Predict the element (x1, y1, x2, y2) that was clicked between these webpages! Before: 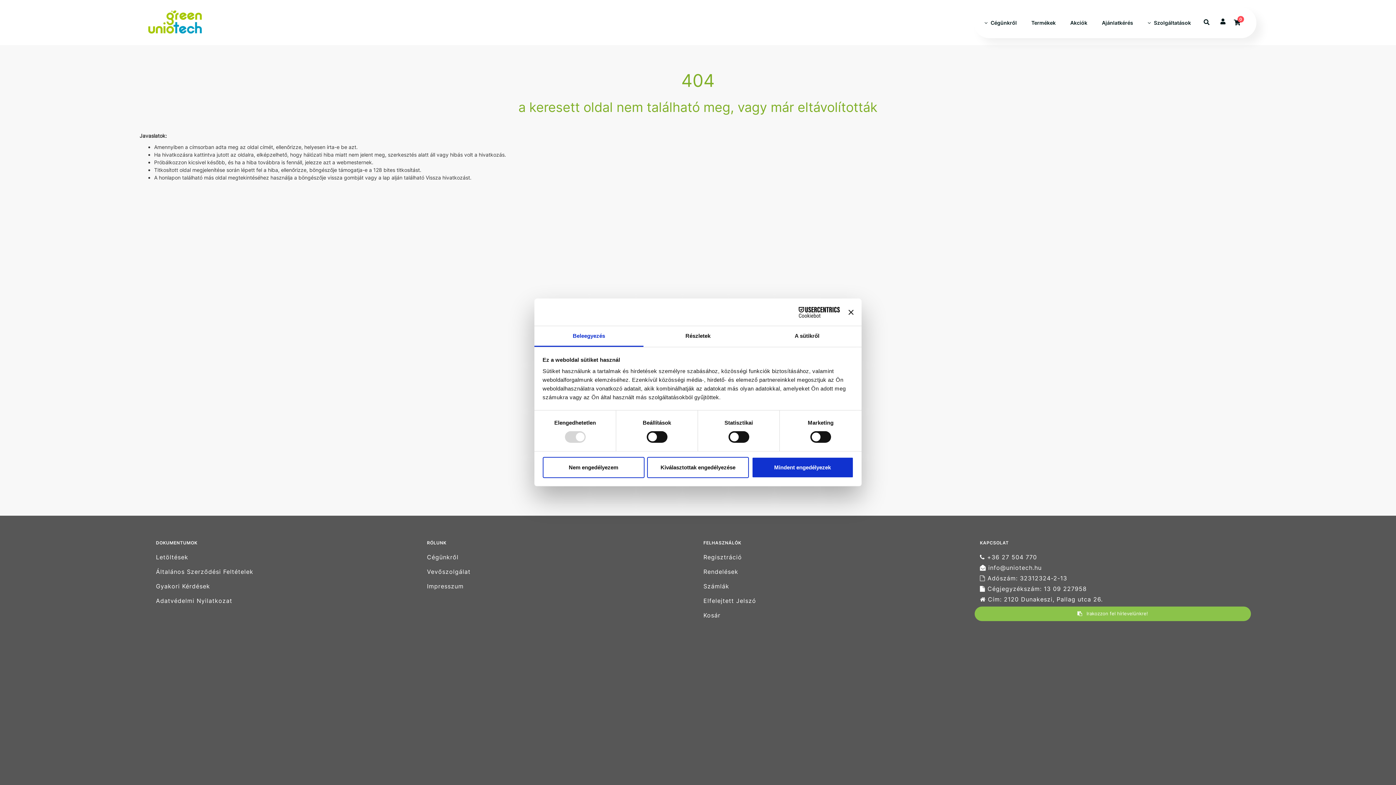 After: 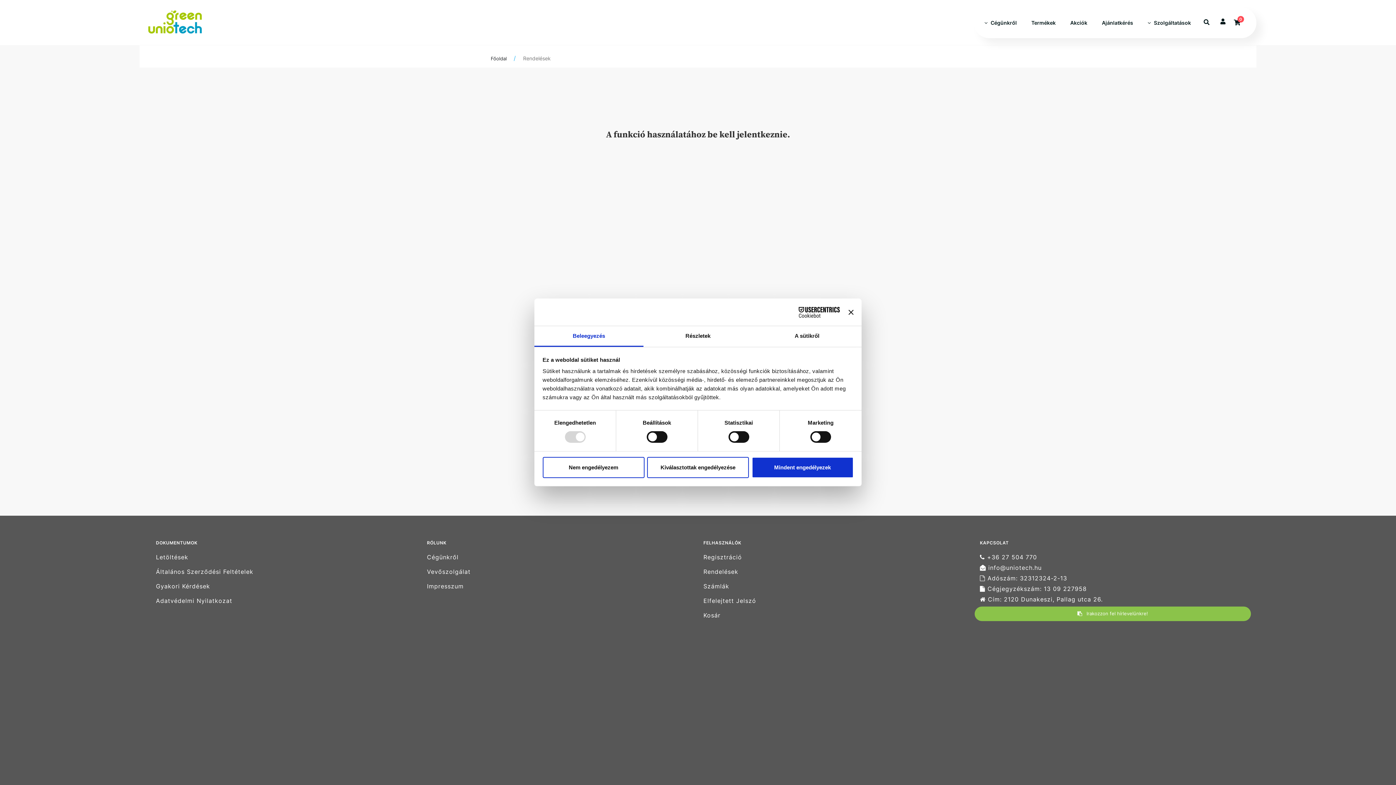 Action: label: Rendelések bbox: (698, 568, 974, 575)